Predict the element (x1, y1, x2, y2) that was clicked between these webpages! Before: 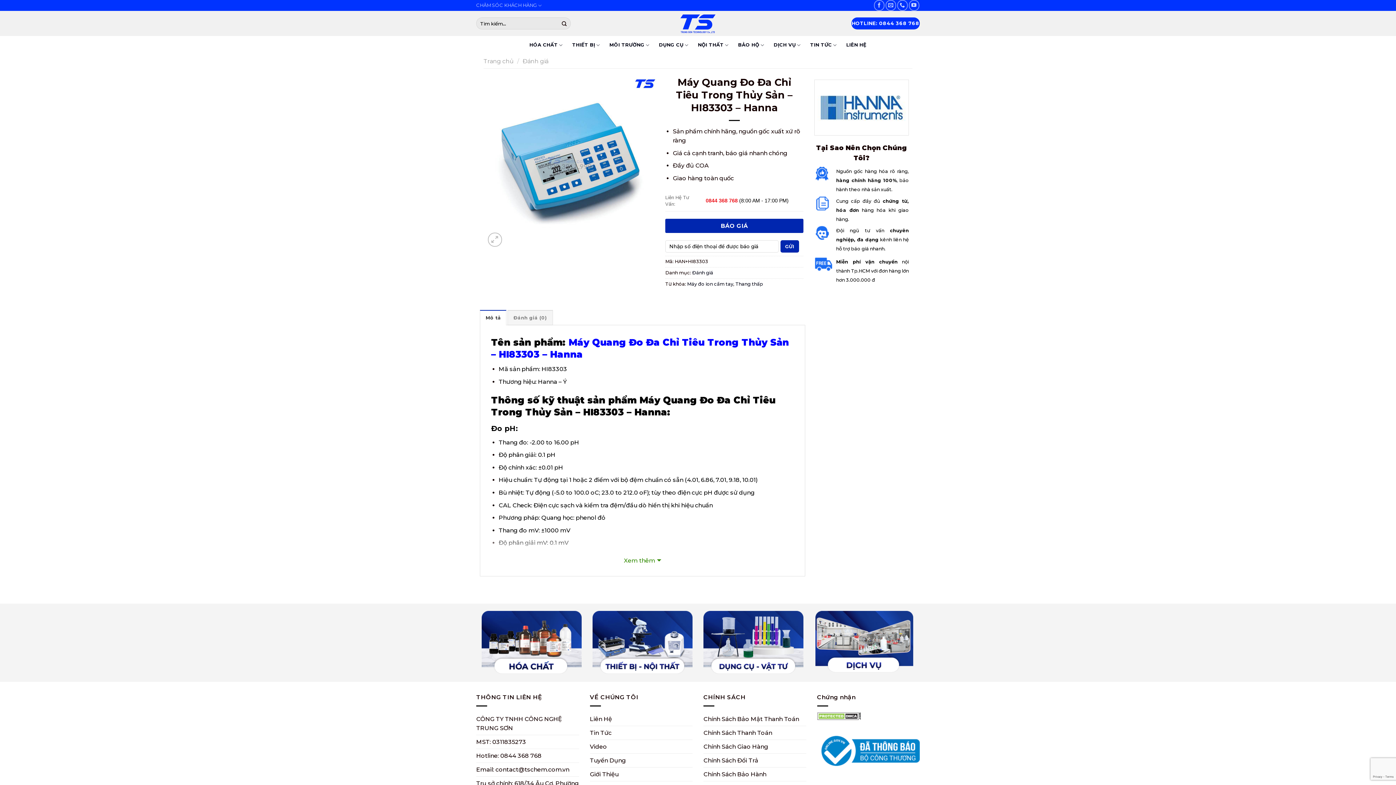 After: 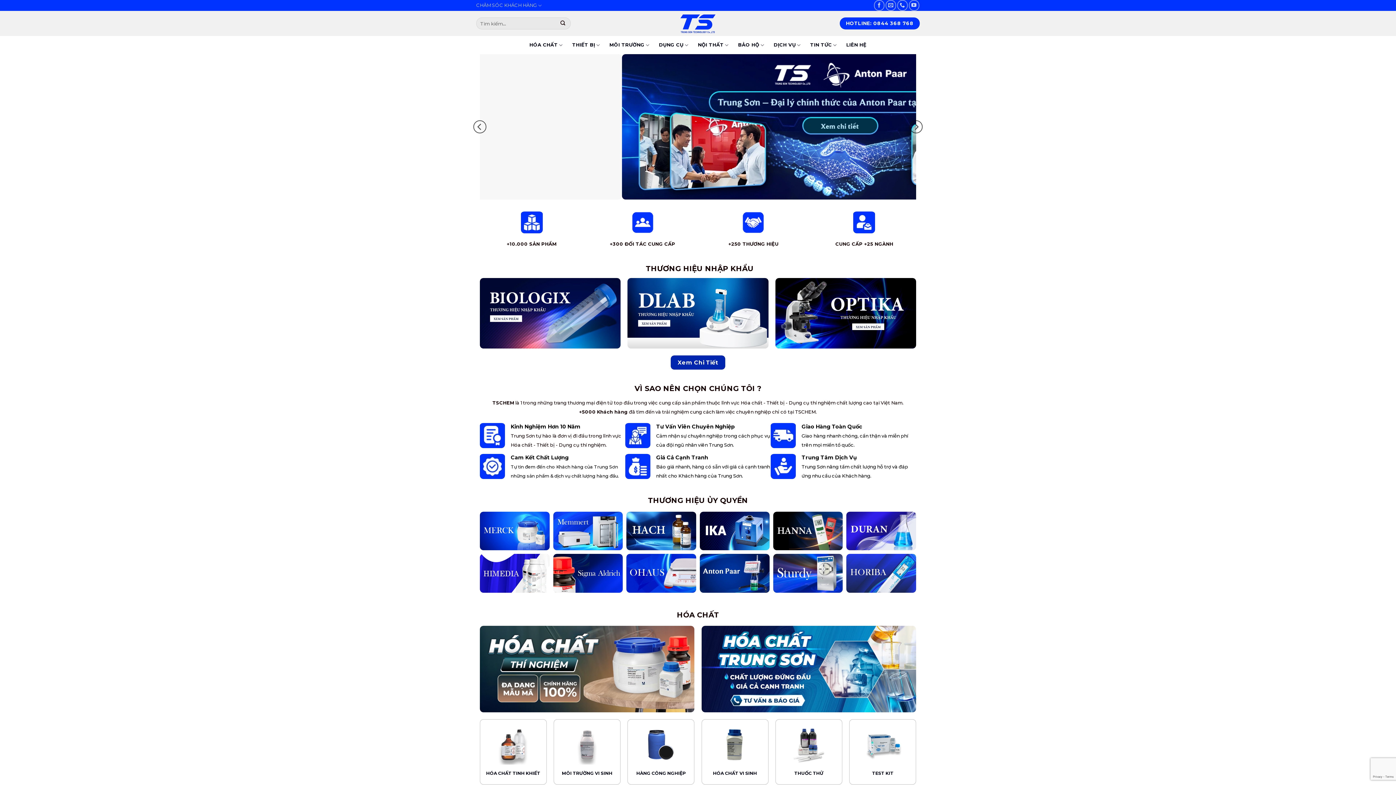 Action: label: Trang chủ bbox: (483, 57, 513, 64)